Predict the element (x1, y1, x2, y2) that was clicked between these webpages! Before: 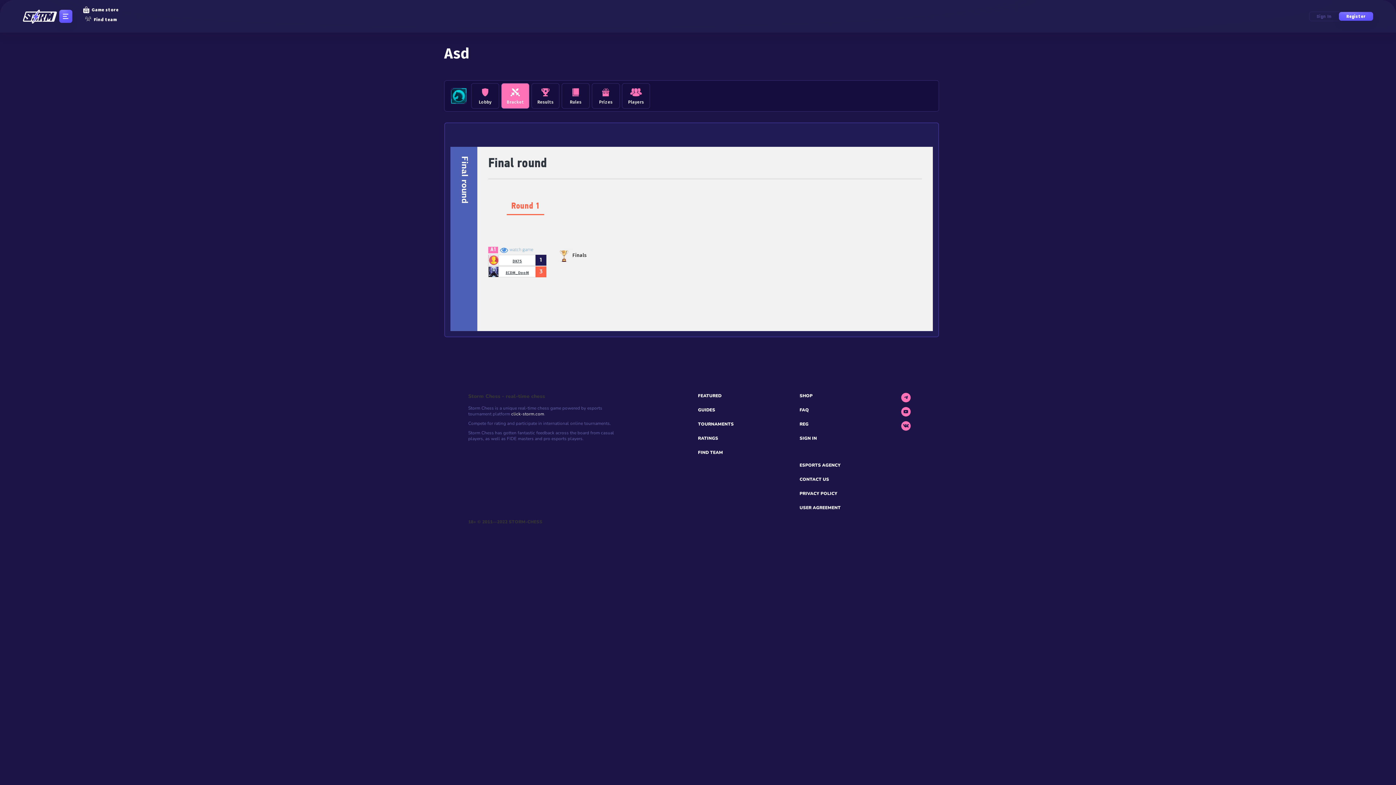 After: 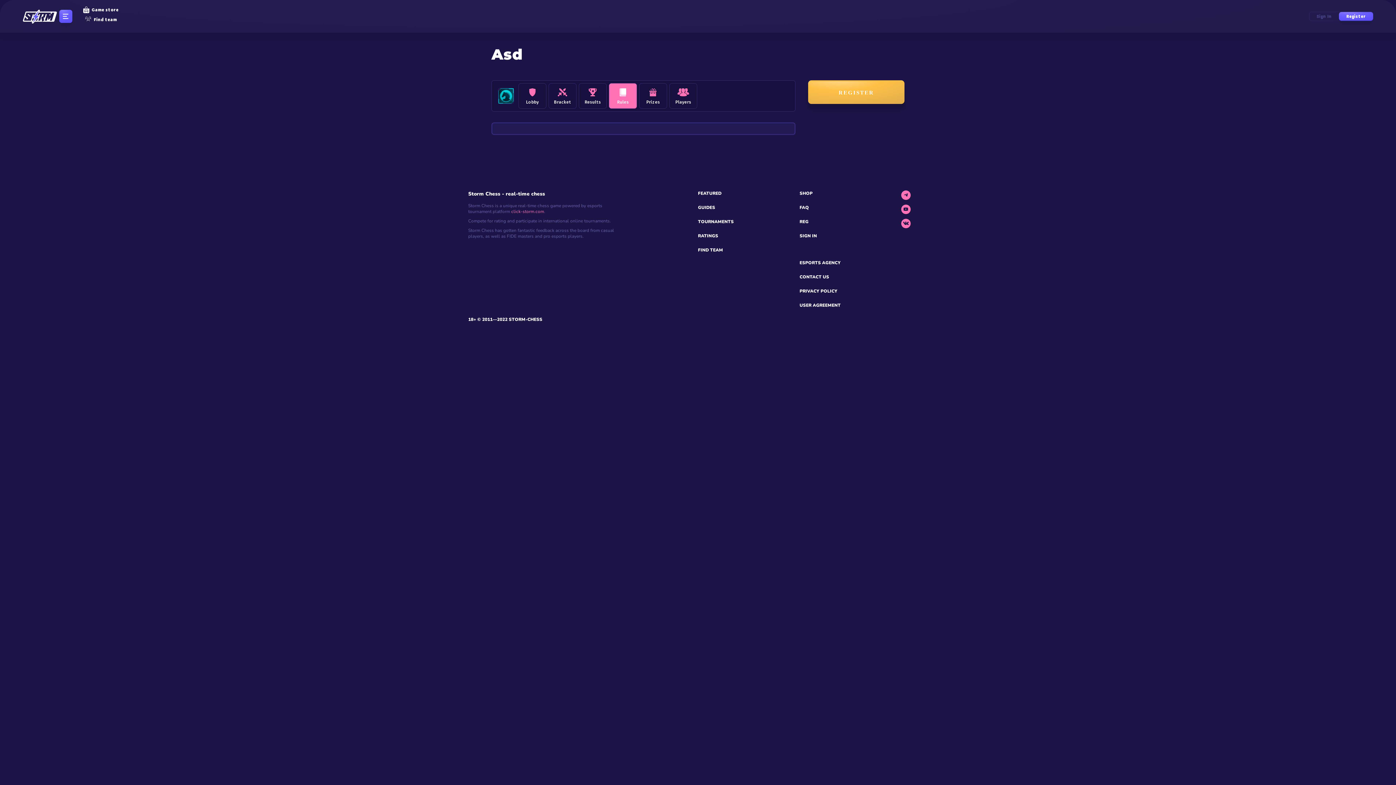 Action: bbox: (562, 83, 589, 108)